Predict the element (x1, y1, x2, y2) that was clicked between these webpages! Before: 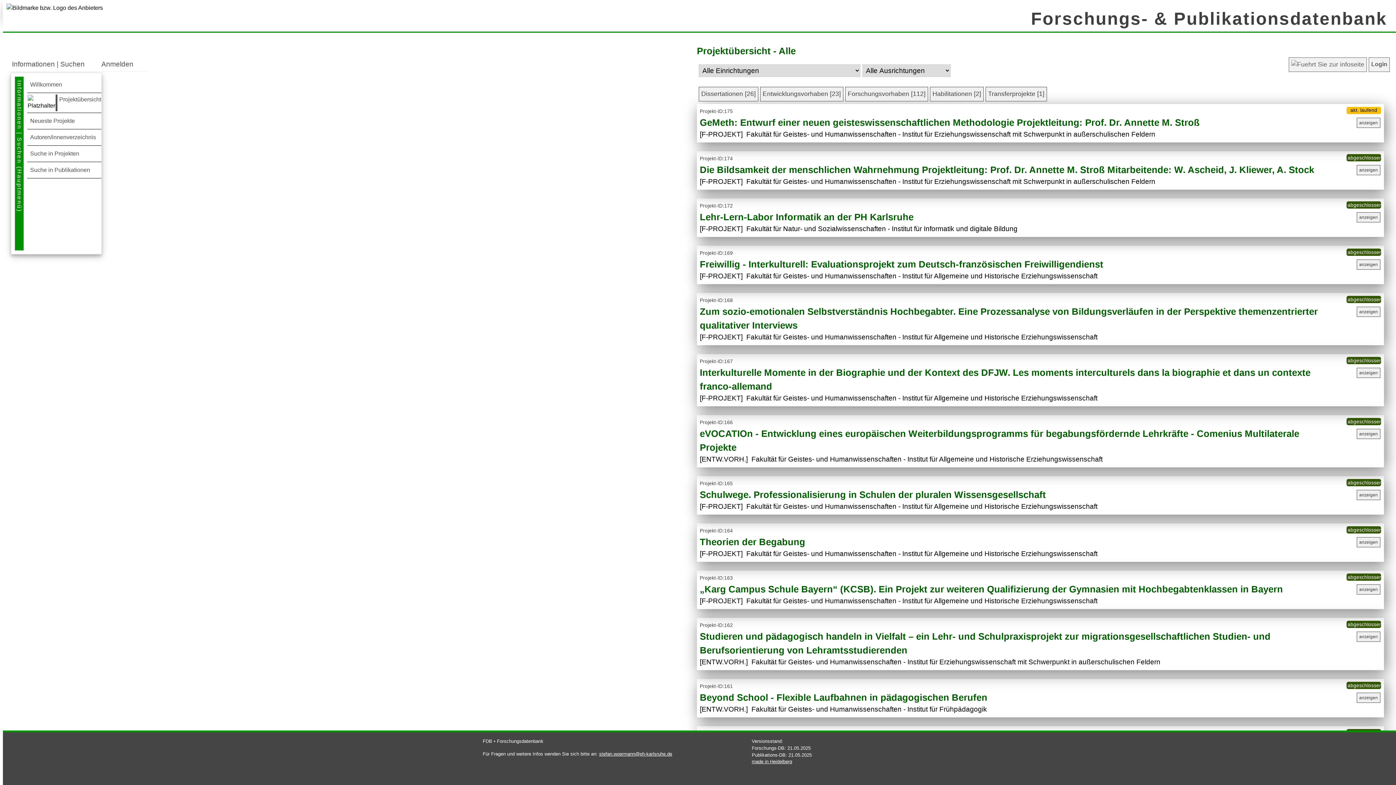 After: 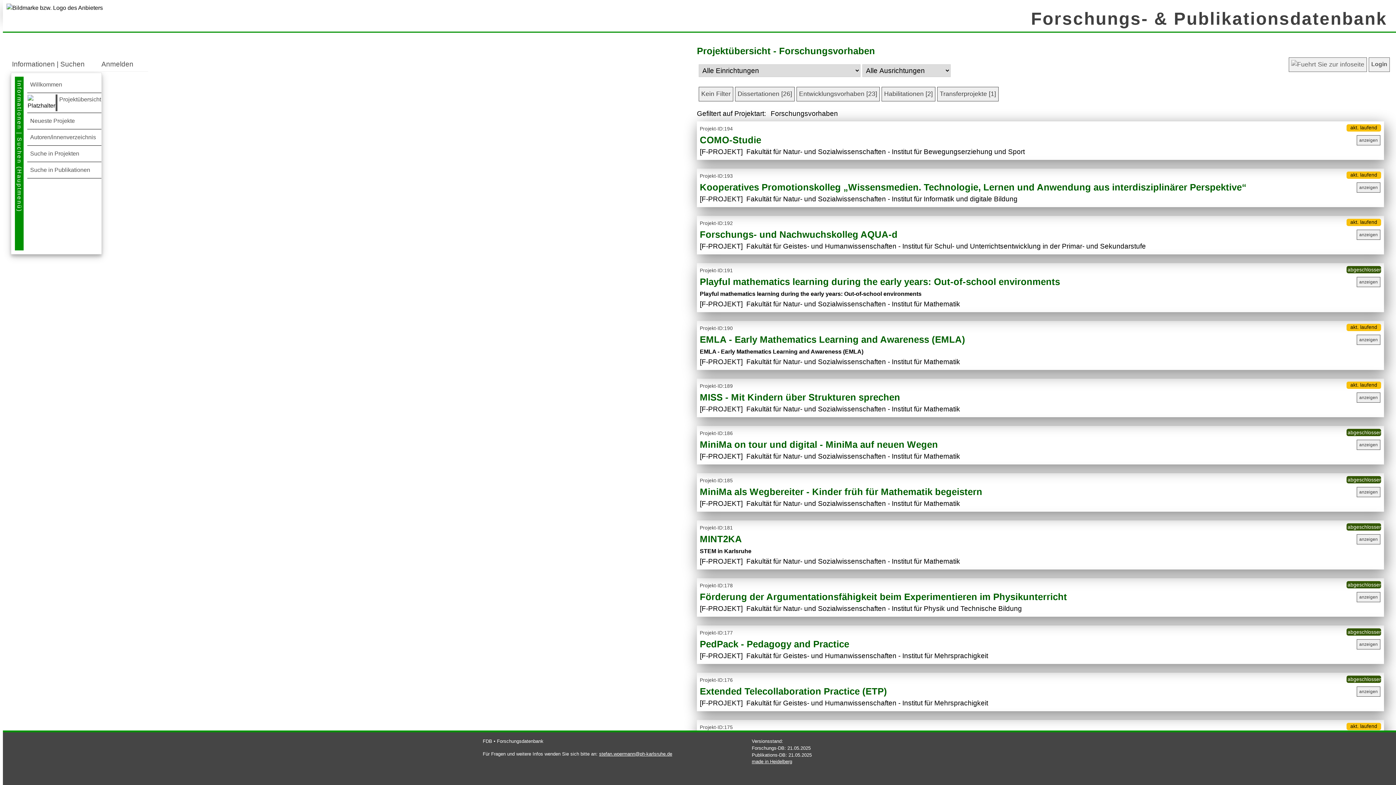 Action: label: Forschungsvorhaben [112] bbox: (845, 86, 928, 101)